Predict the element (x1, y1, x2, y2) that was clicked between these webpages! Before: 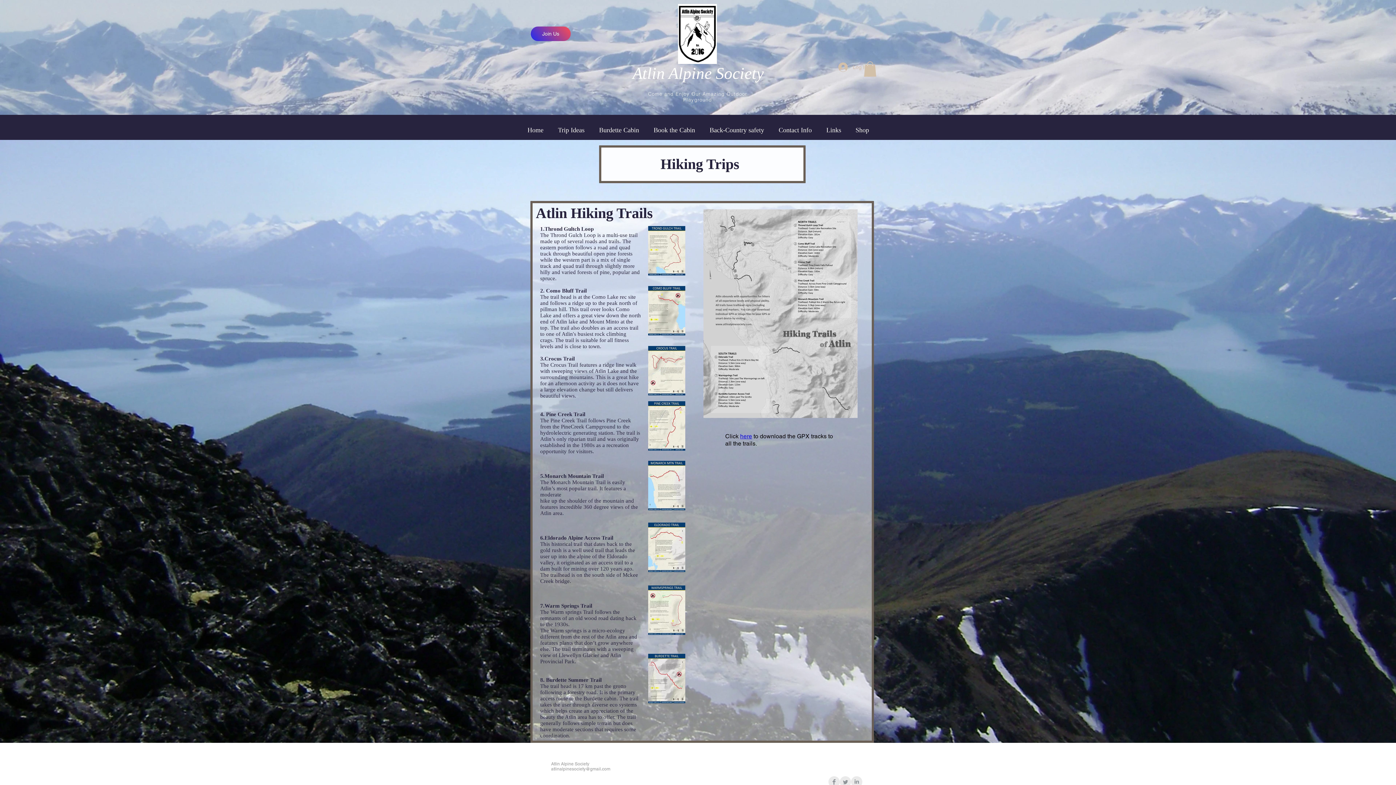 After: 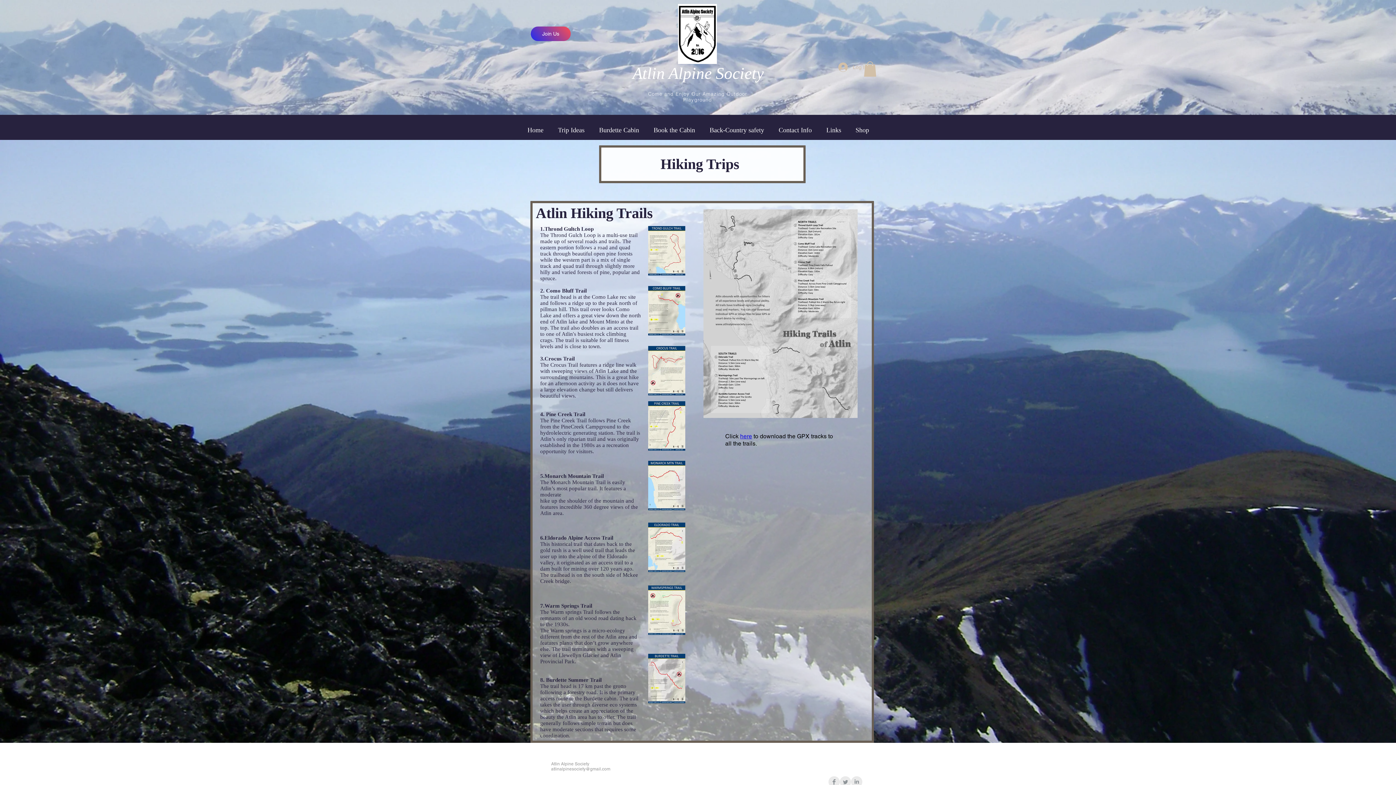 Action: bbox: (648, 346, 685, 395)